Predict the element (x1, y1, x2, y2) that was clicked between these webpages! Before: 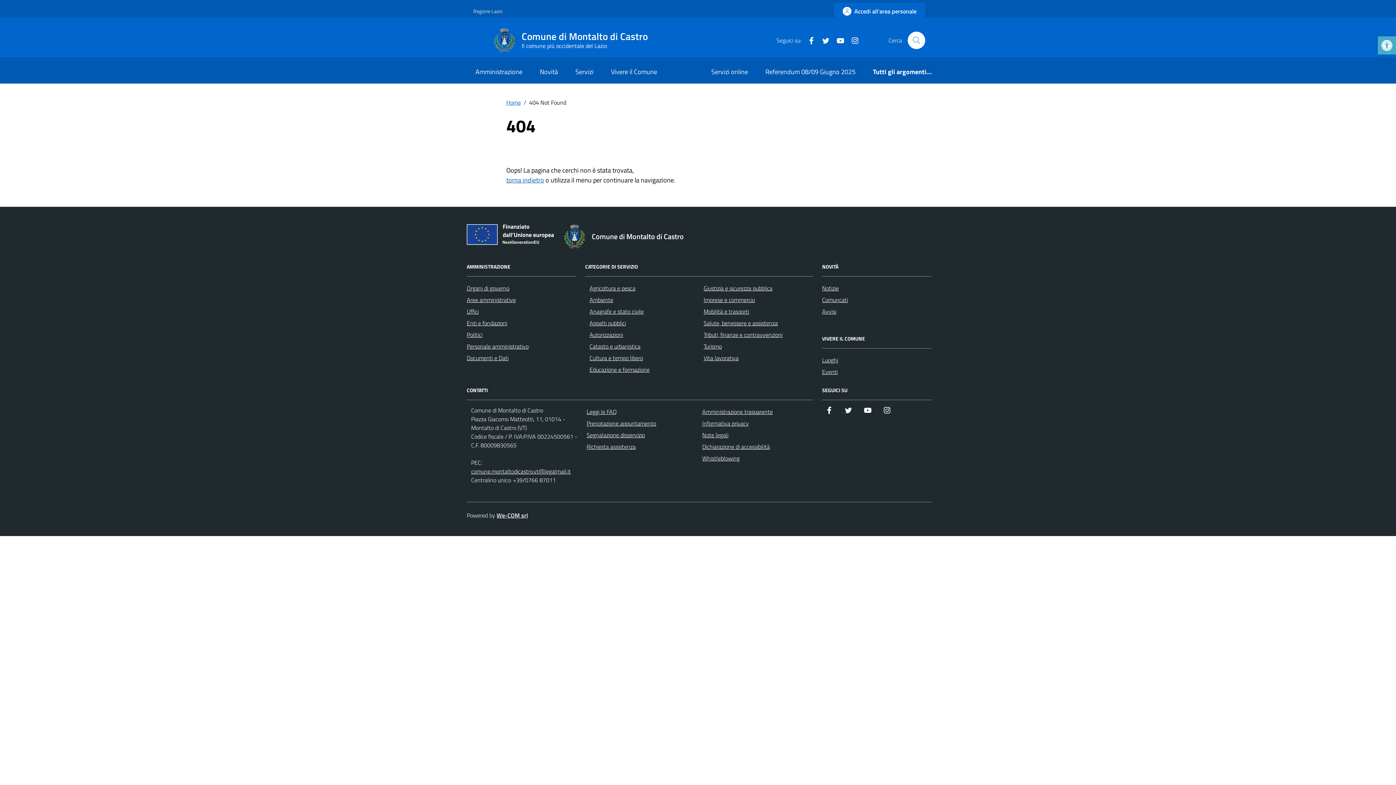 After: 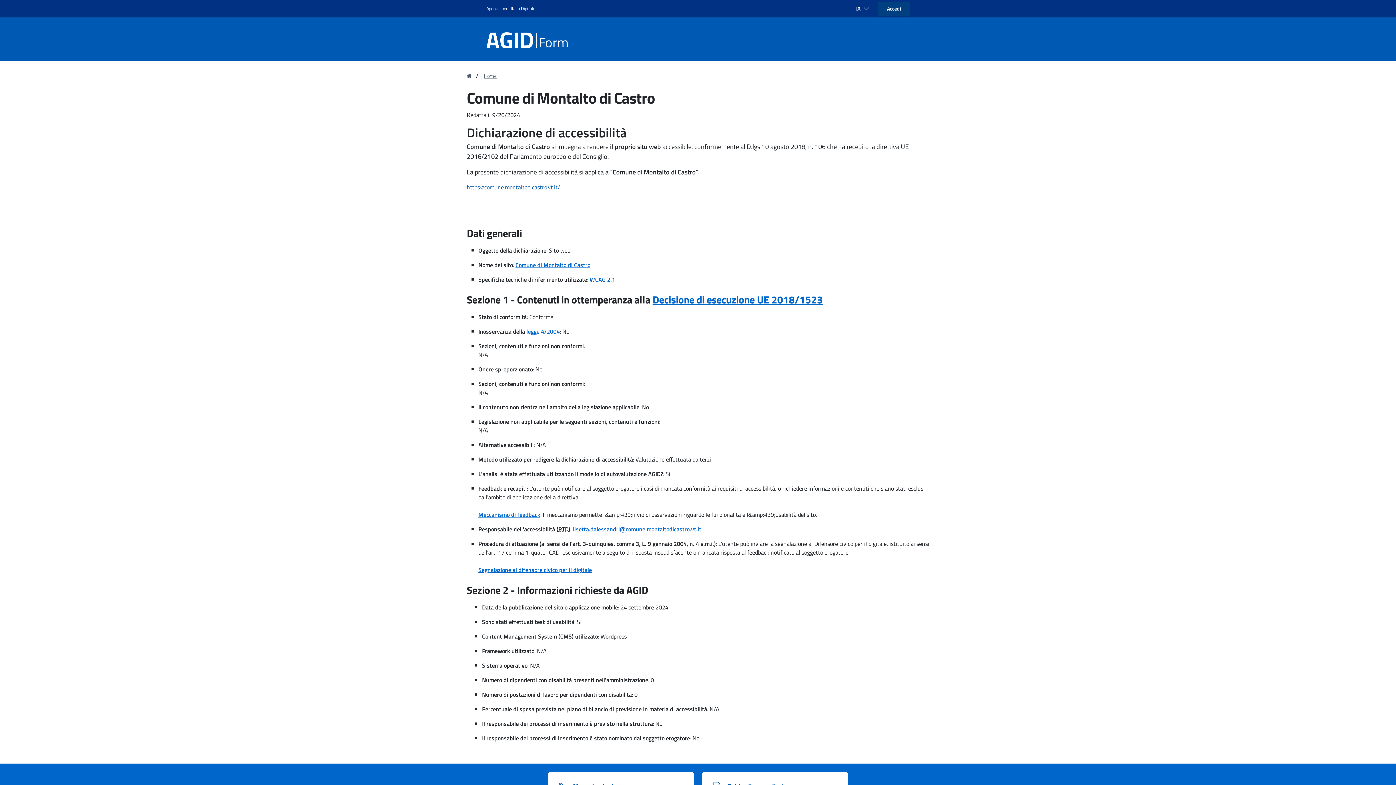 Action: label: Dichiarazione di accessibilità bbox: (702, 442, 770, 451)